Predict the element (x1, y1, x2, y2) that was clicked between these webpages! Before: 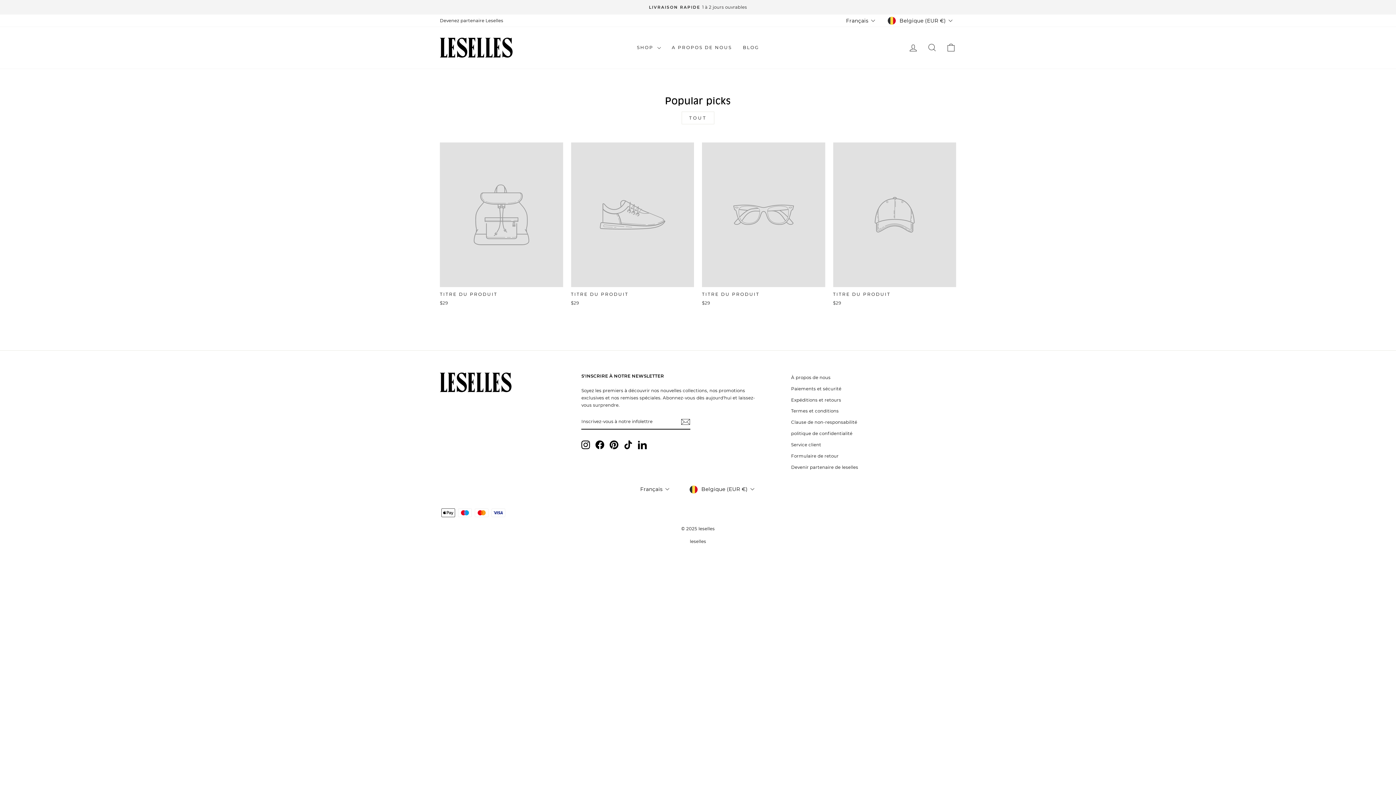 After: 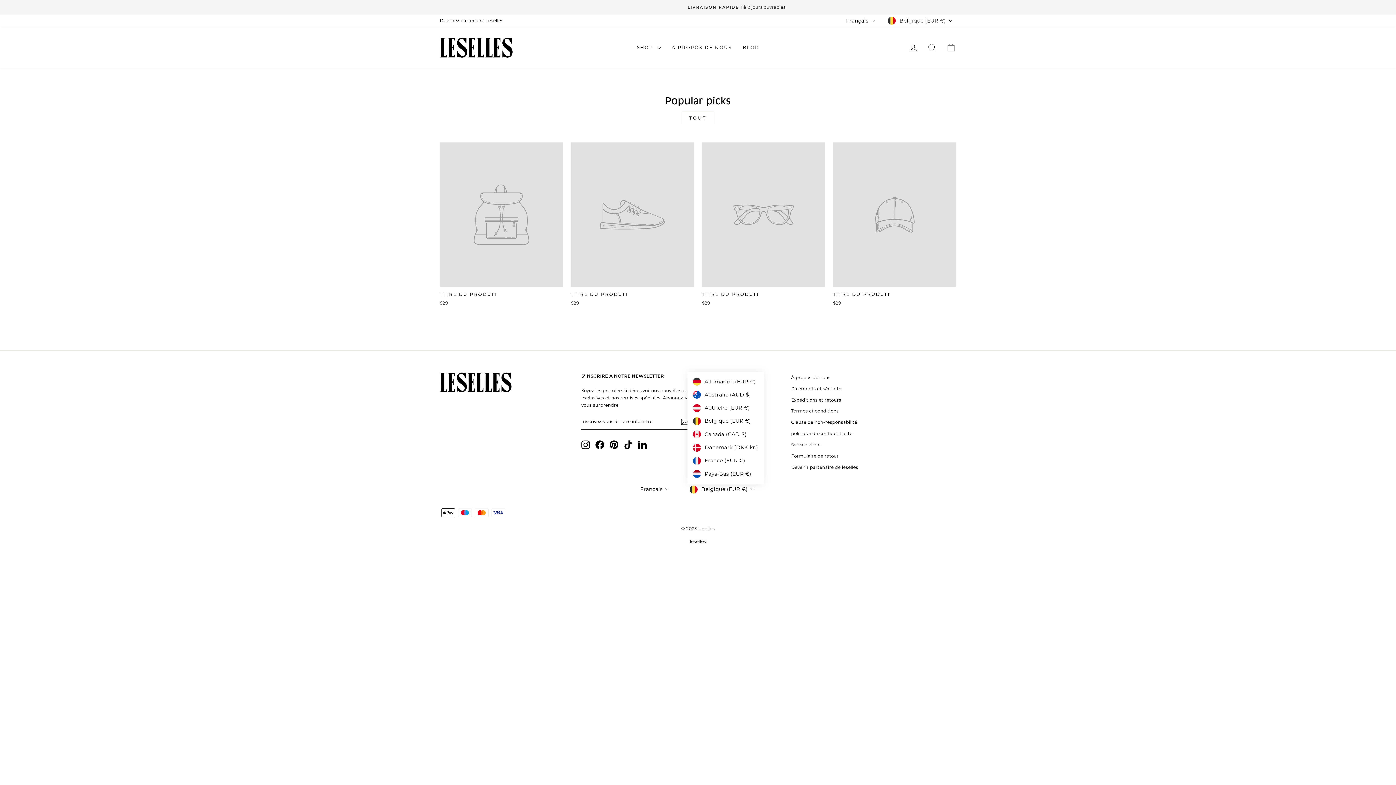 Action: label: Belgique (EUR €) bbox: (687, 484, 758, 494)